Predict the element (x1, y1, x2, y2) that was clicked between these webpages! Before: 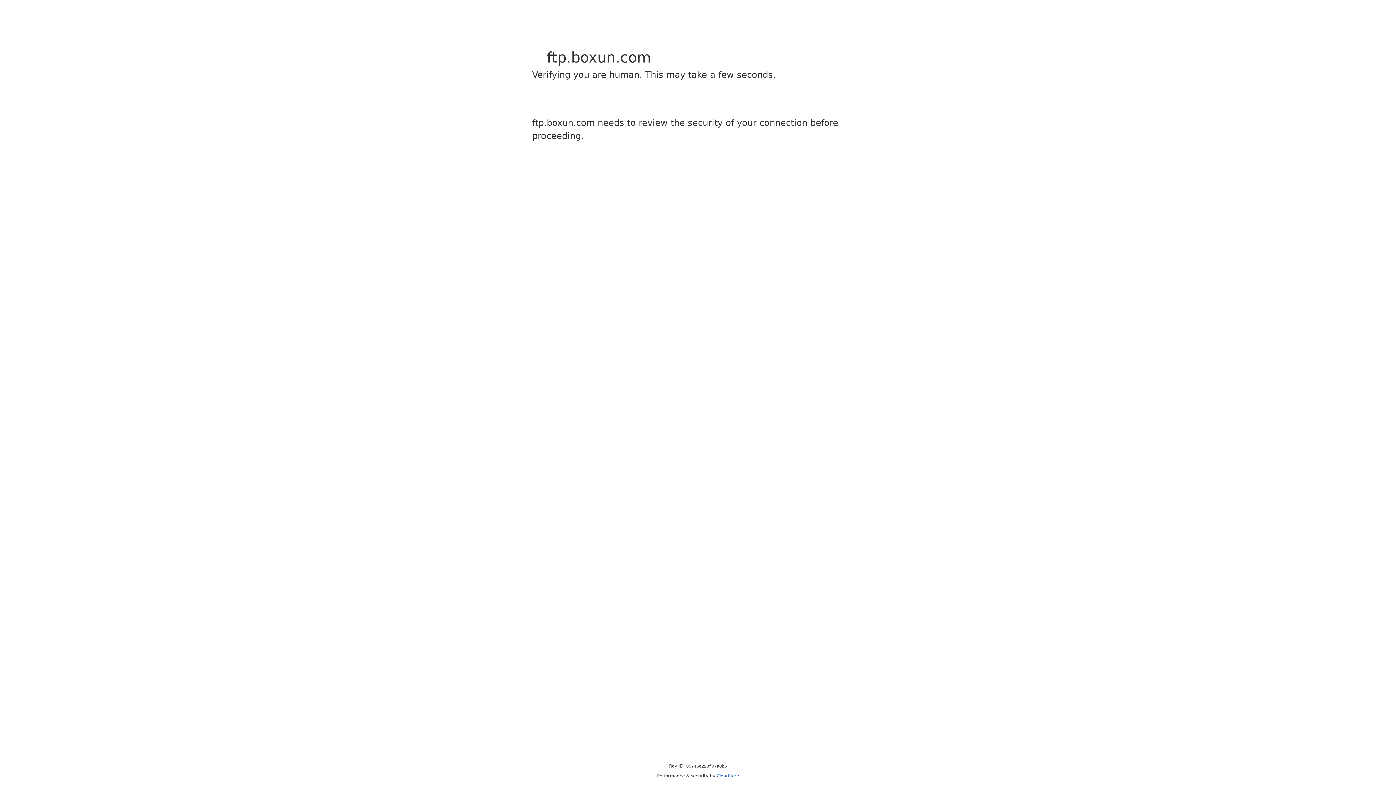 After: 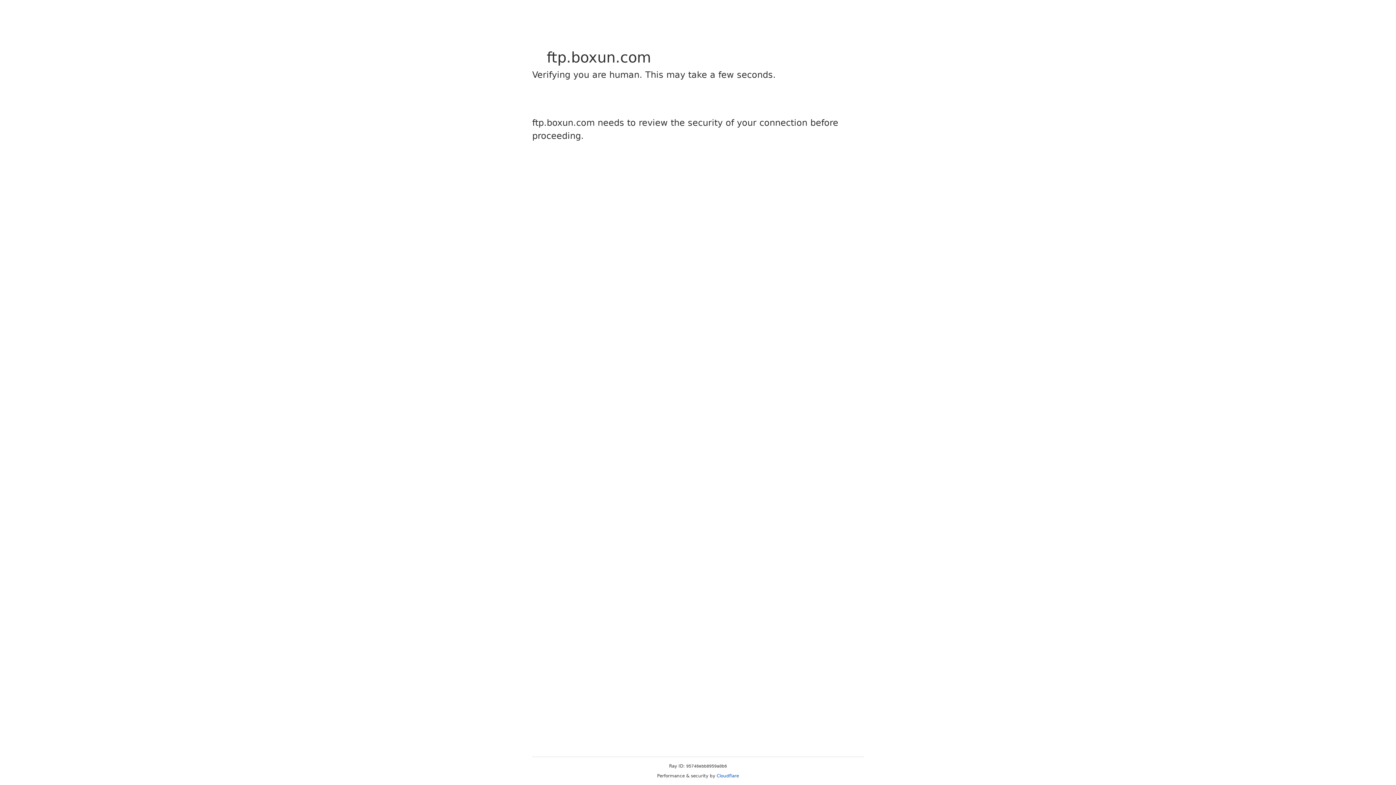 Action: label: Cloudflare bbox: (716, 773, 739, 778)